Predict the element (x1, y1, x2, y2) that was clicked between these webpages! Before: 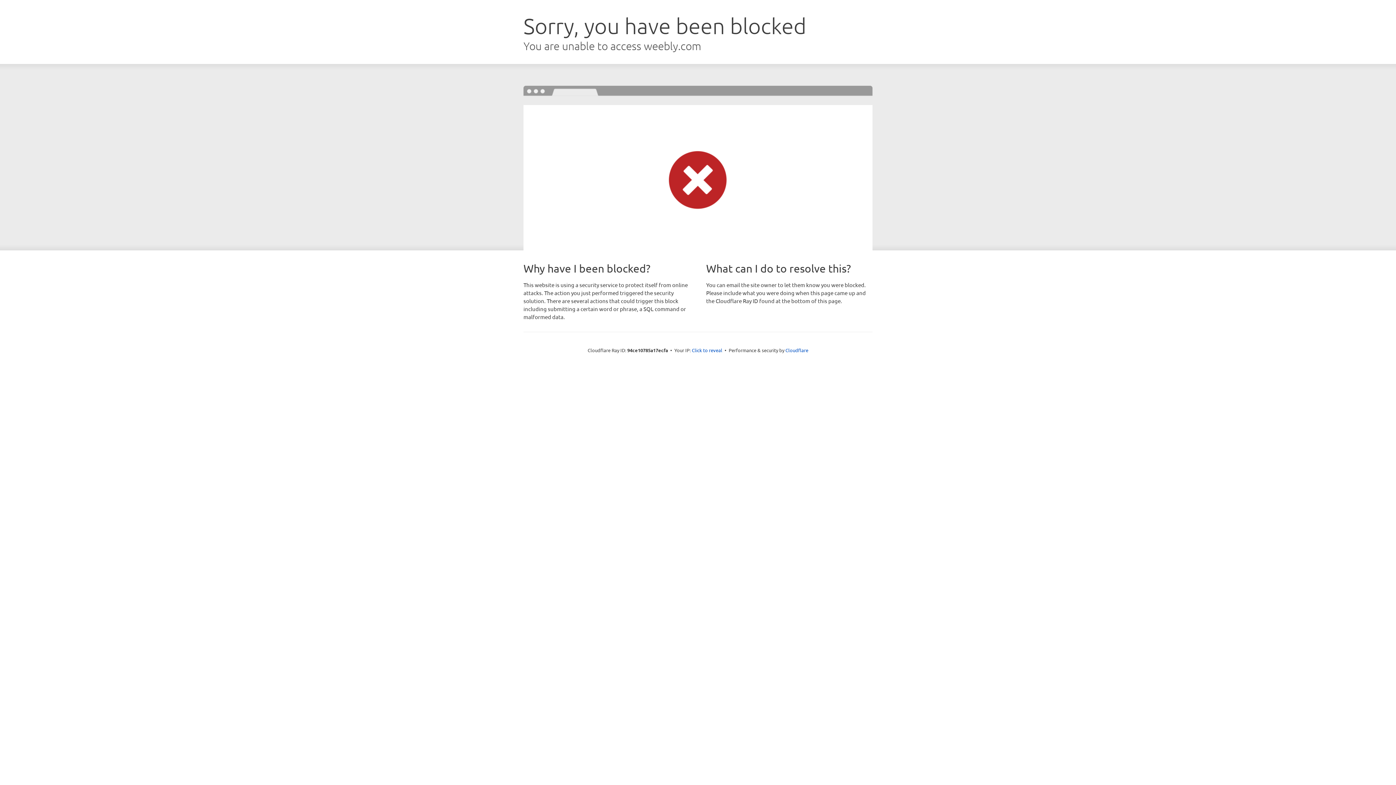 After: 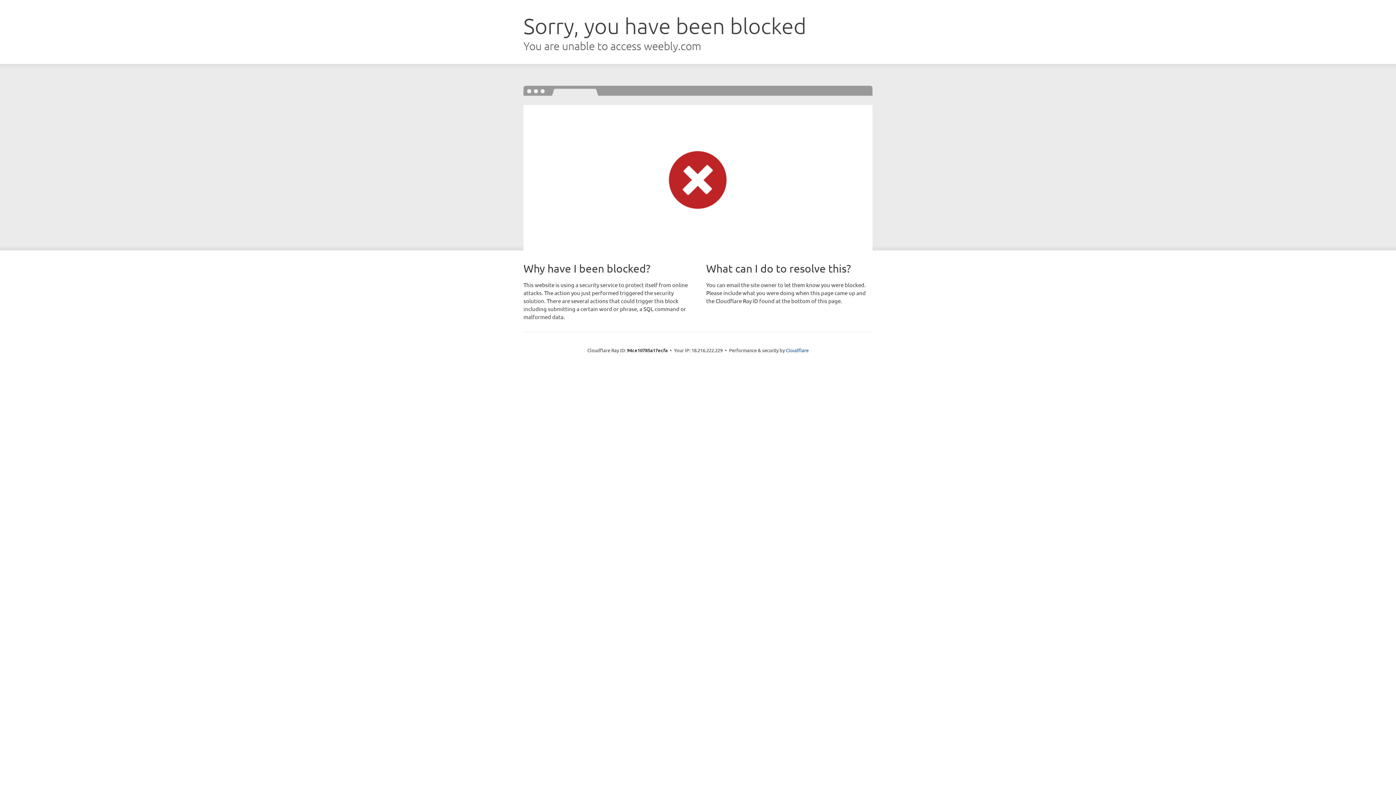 Action: bbox: (692, 346, 722, 353) label: Click to reveal